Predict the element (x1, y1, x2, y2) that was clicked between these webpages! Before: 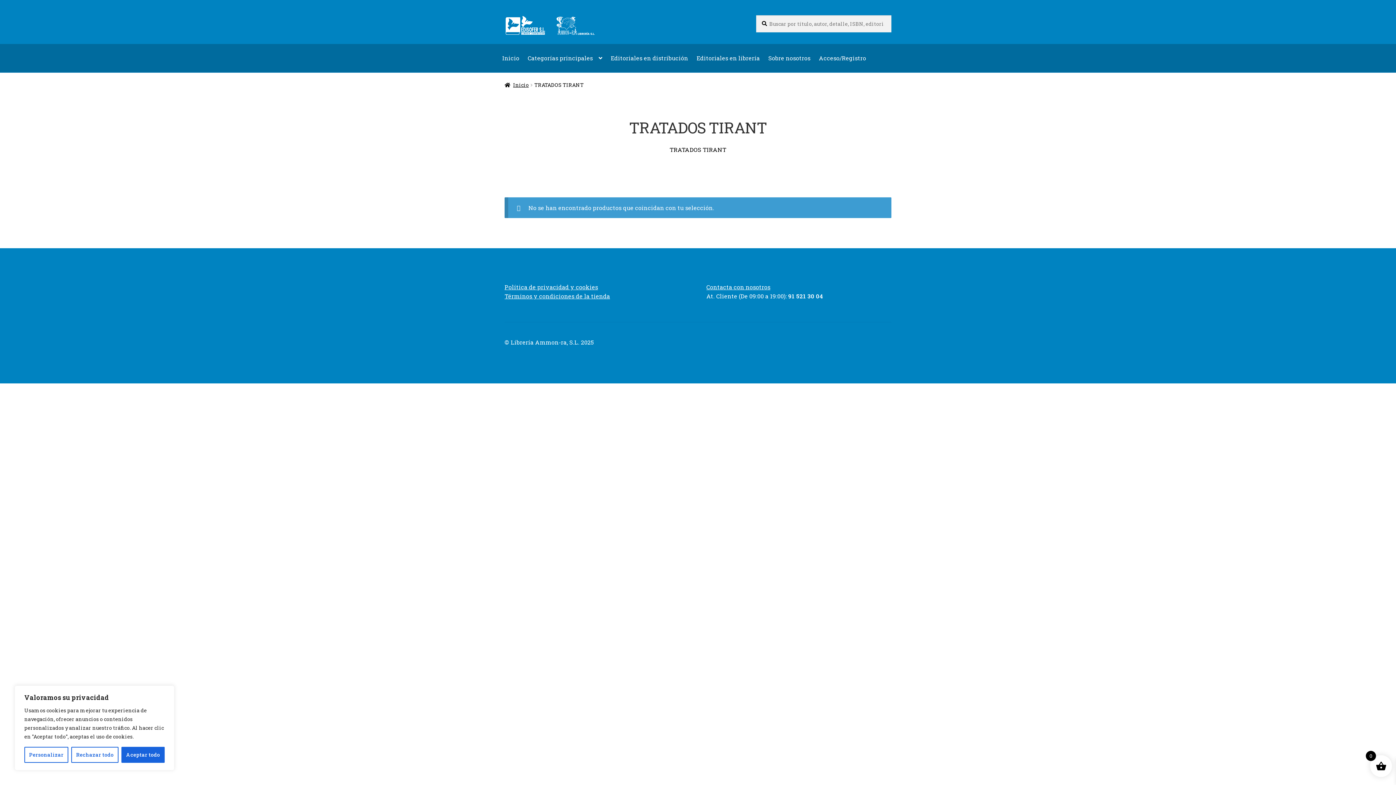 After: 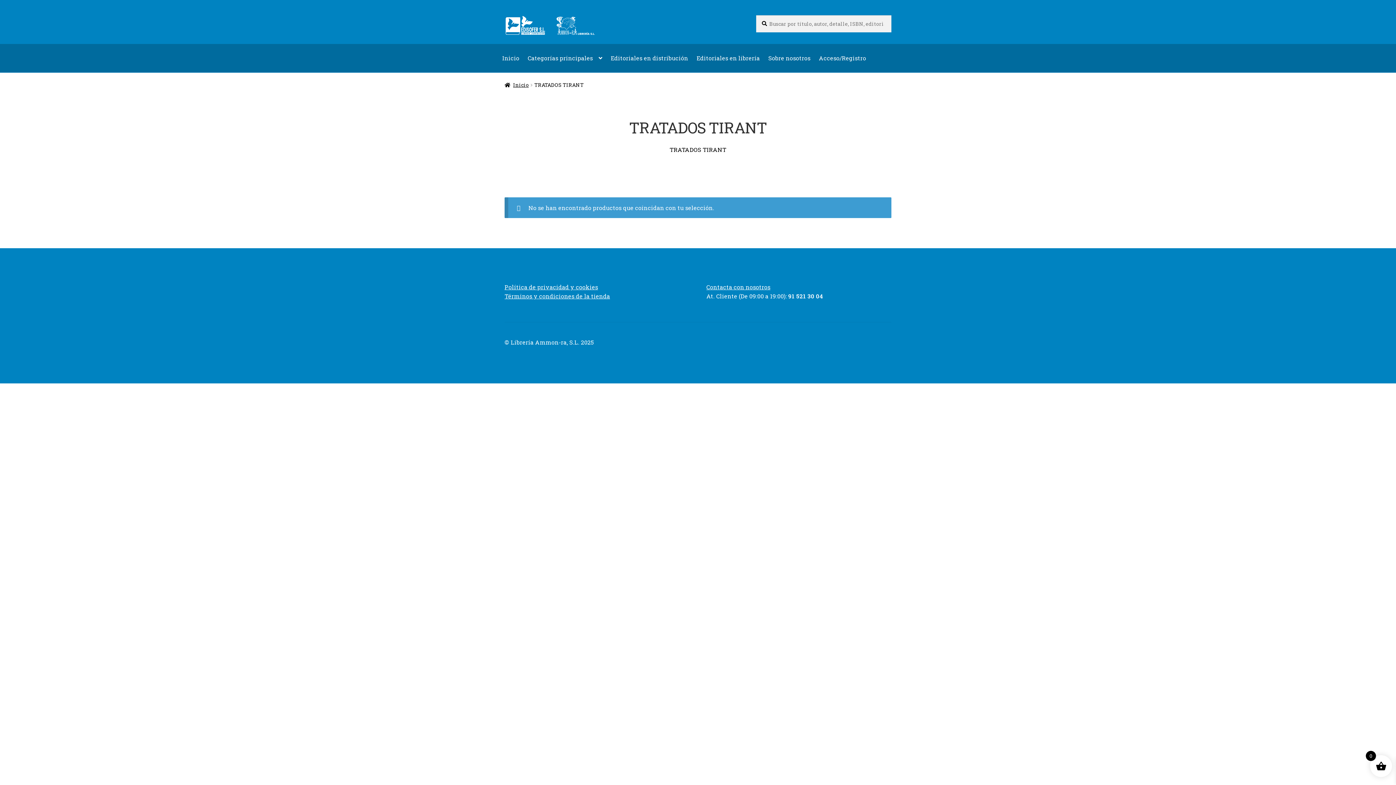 Action: label: Aceptar todo bbox: (121, 747, 164, 763)